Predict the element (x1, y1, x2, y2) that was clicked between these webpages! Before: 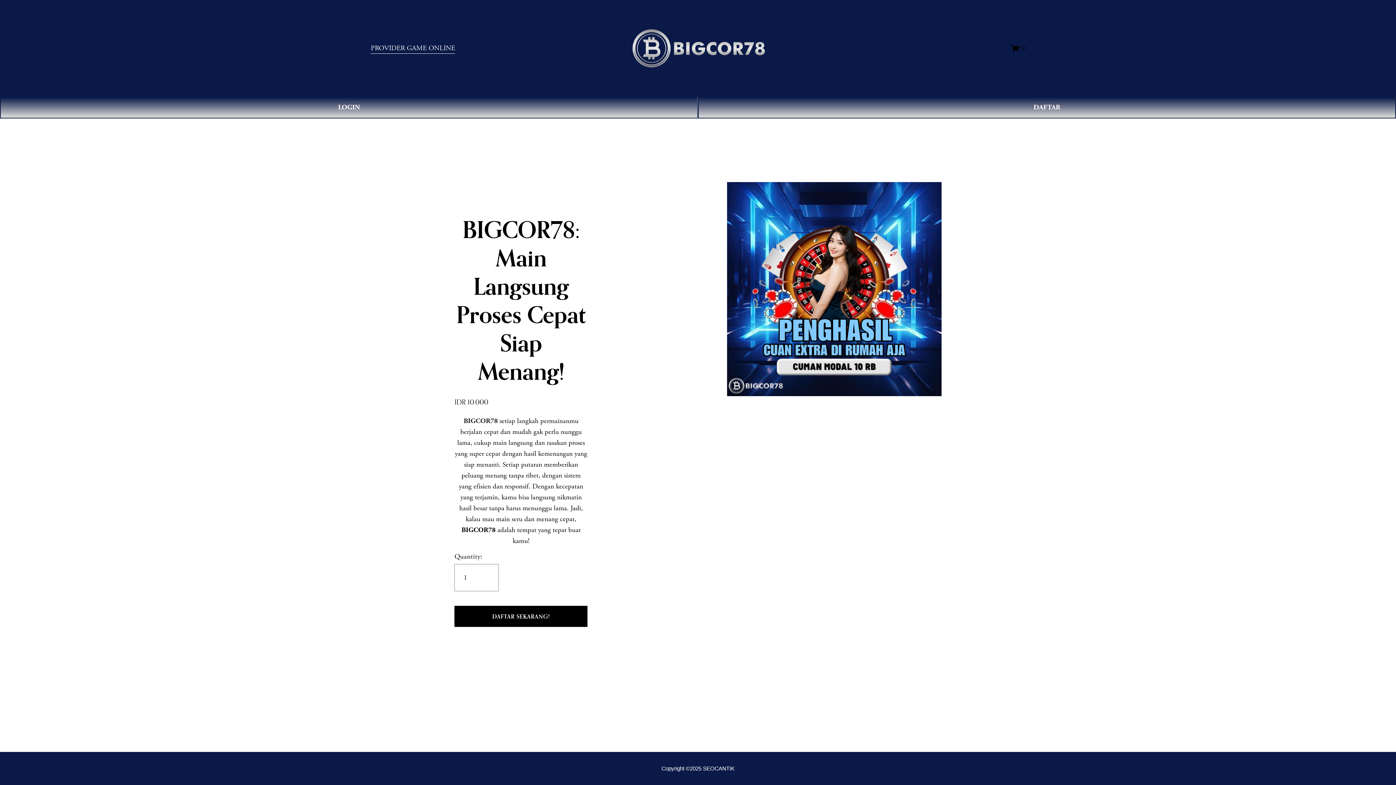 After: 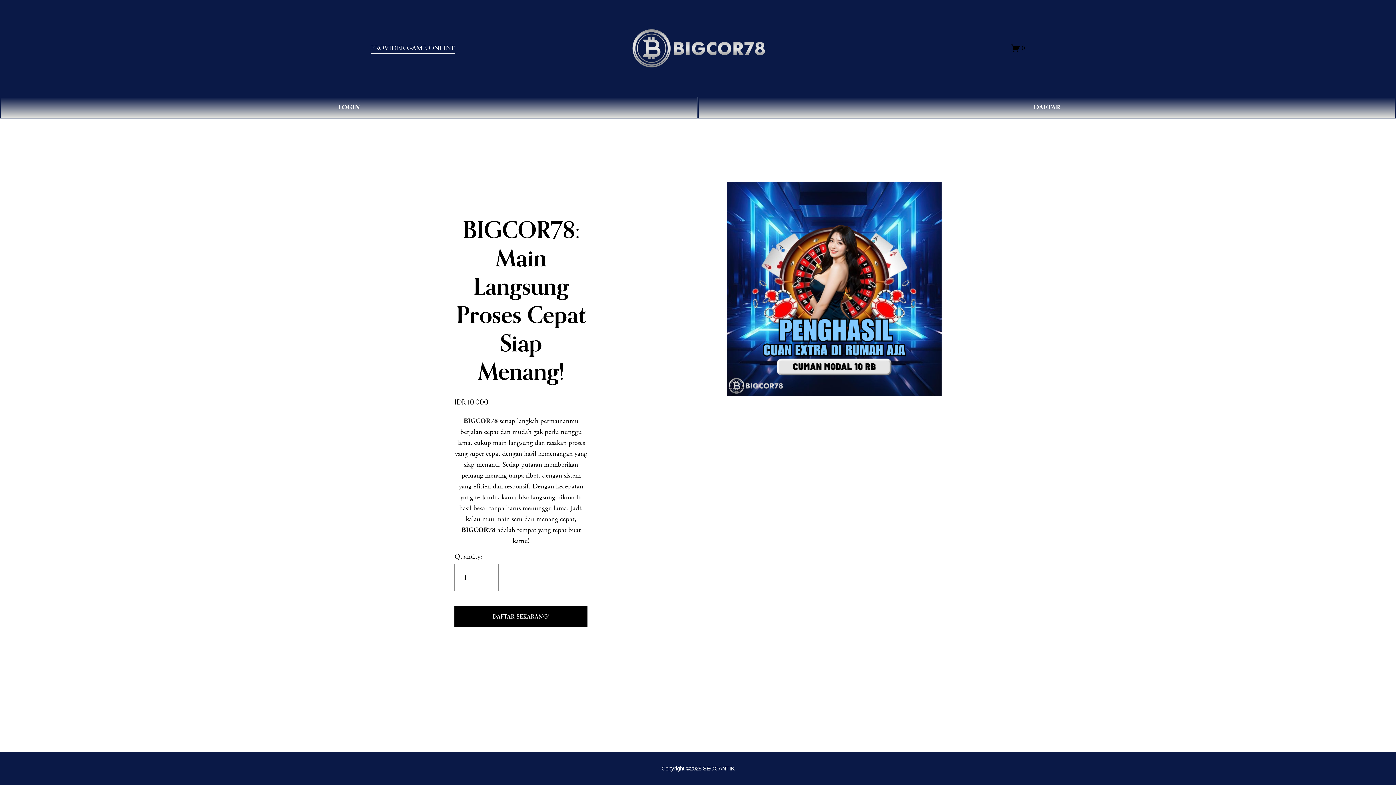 Action: bbox: (631, 27, 766, 68)